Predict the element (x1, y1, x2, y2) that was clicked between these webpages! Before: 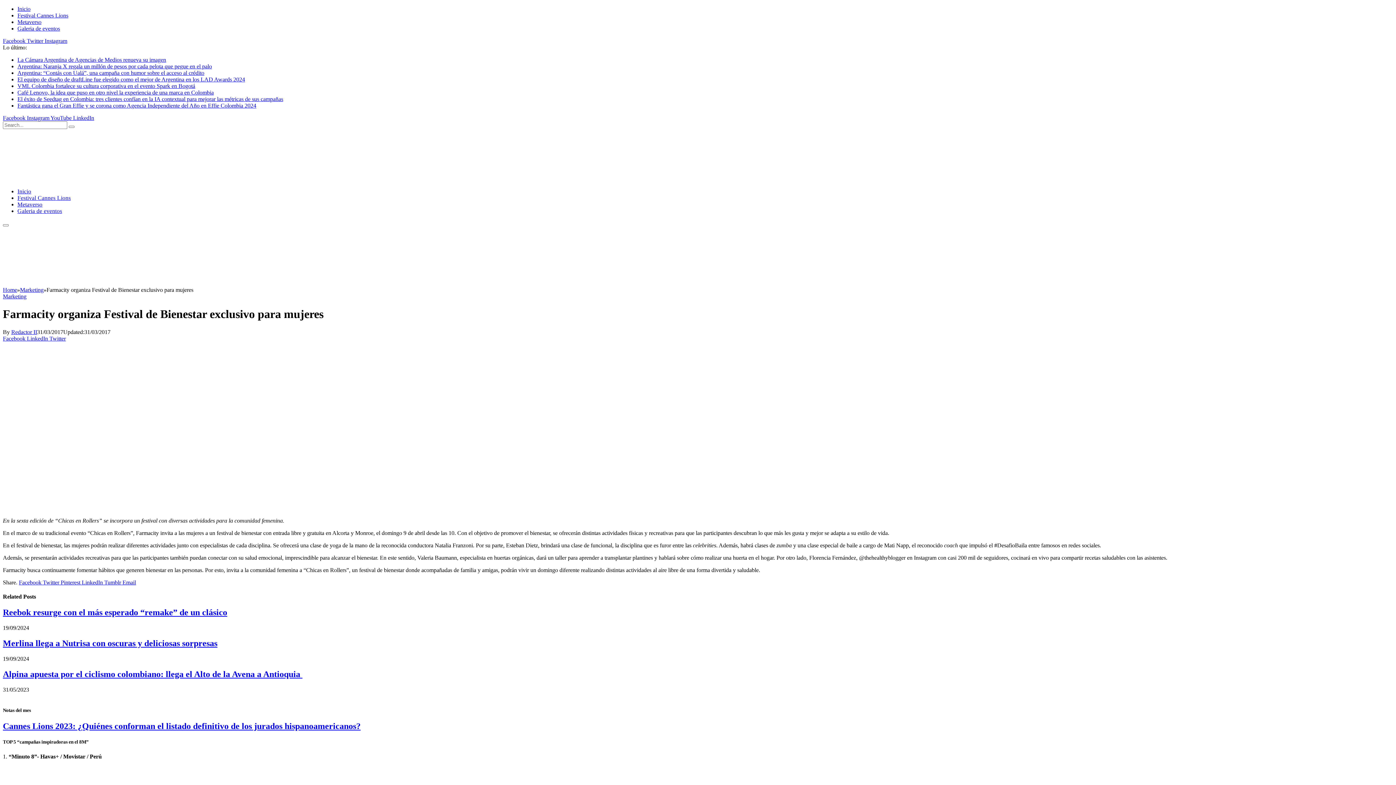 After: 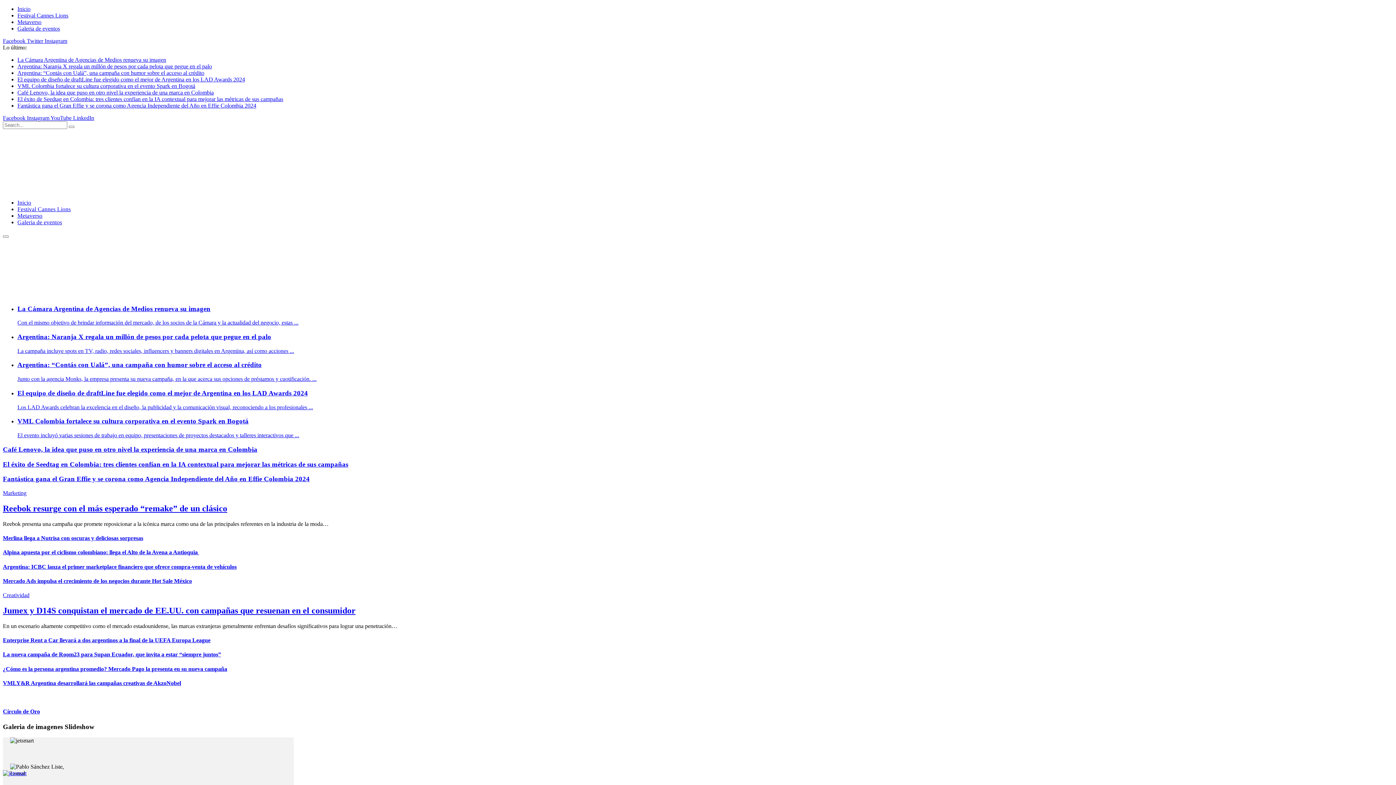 Action: label: Inicio bbox: (17, 5, 30, 12)